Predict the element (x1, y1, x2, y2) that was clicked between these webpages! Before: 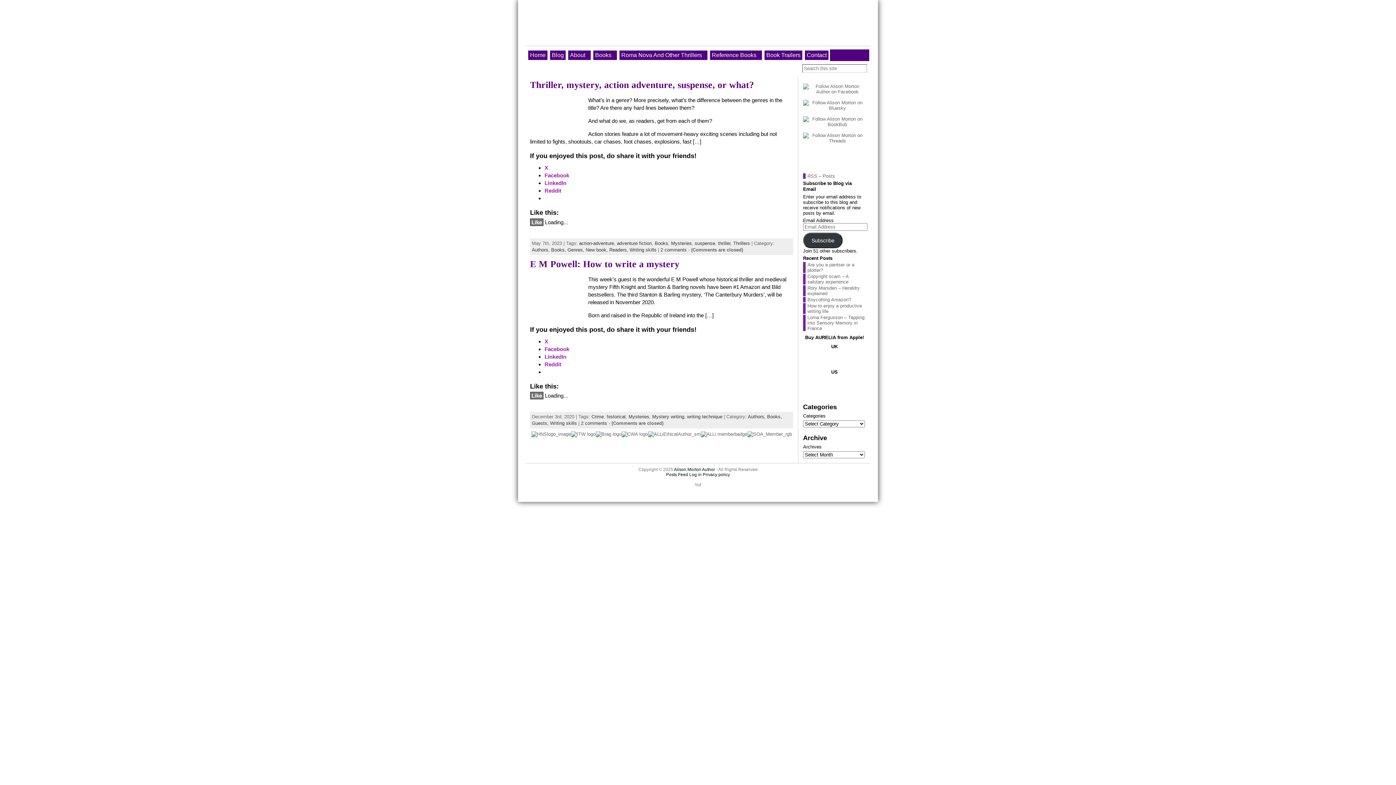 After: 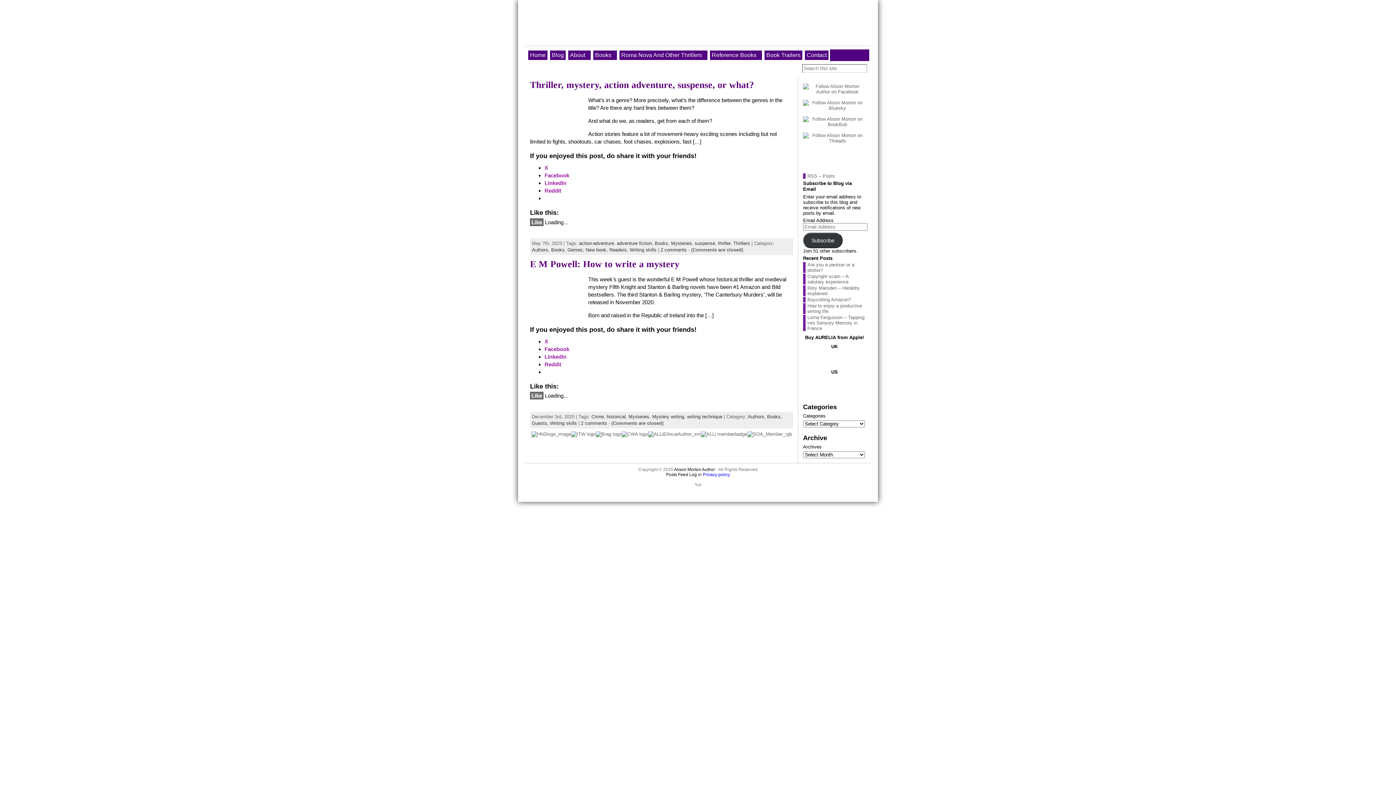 Action: bbox: (702, 472, 730, 477) label: Privacy policy